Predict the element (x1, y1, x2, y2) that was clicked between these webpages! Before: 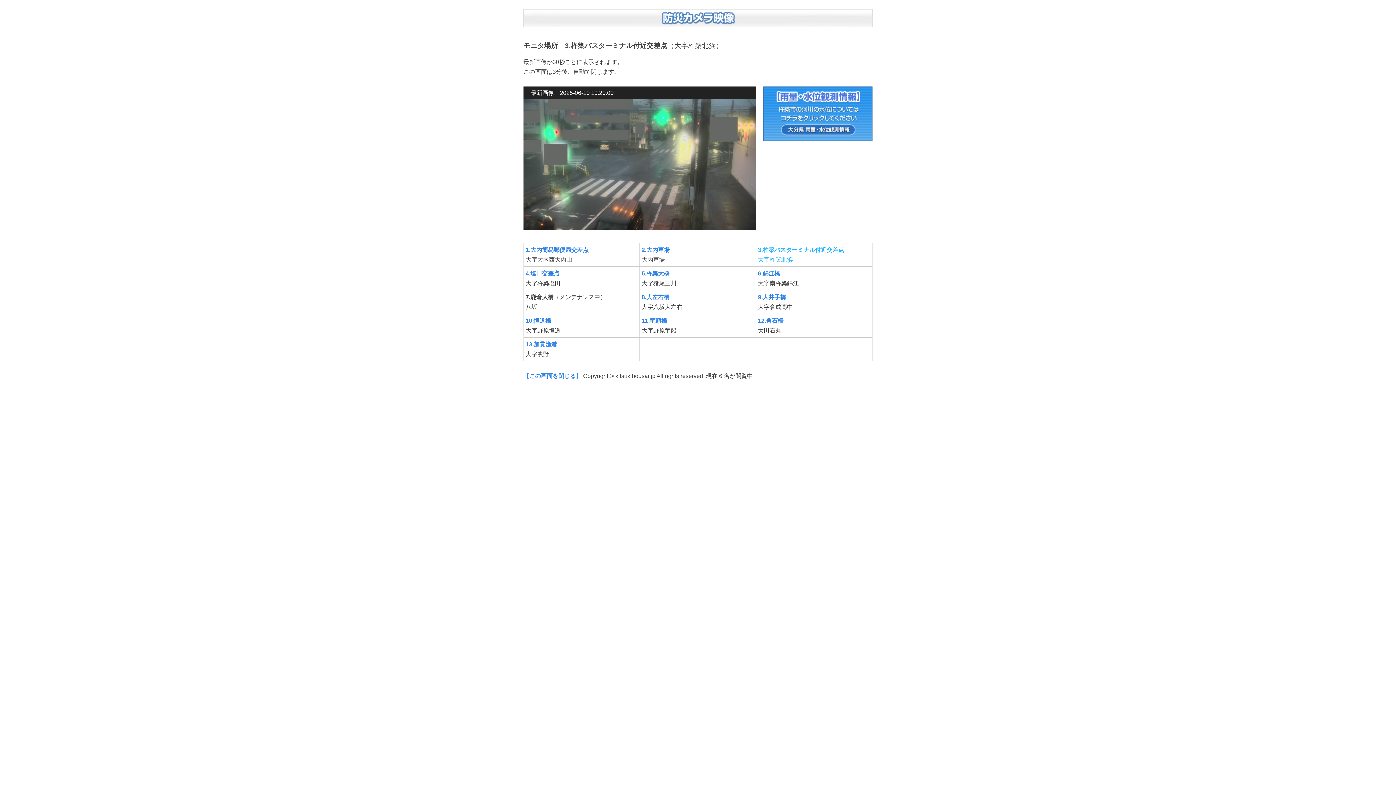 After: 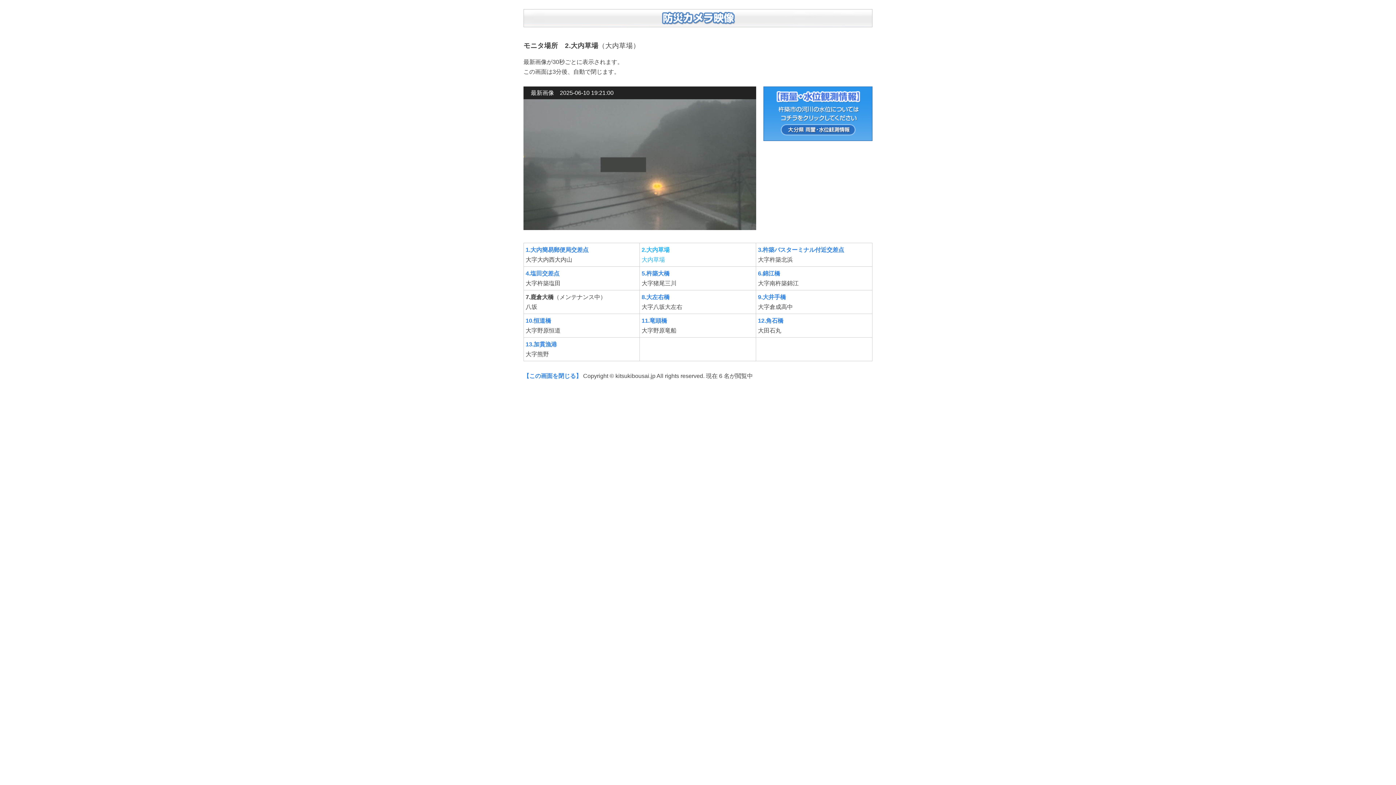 Action: bbox: (641, 247, 669, 253) label: 2.大内草場